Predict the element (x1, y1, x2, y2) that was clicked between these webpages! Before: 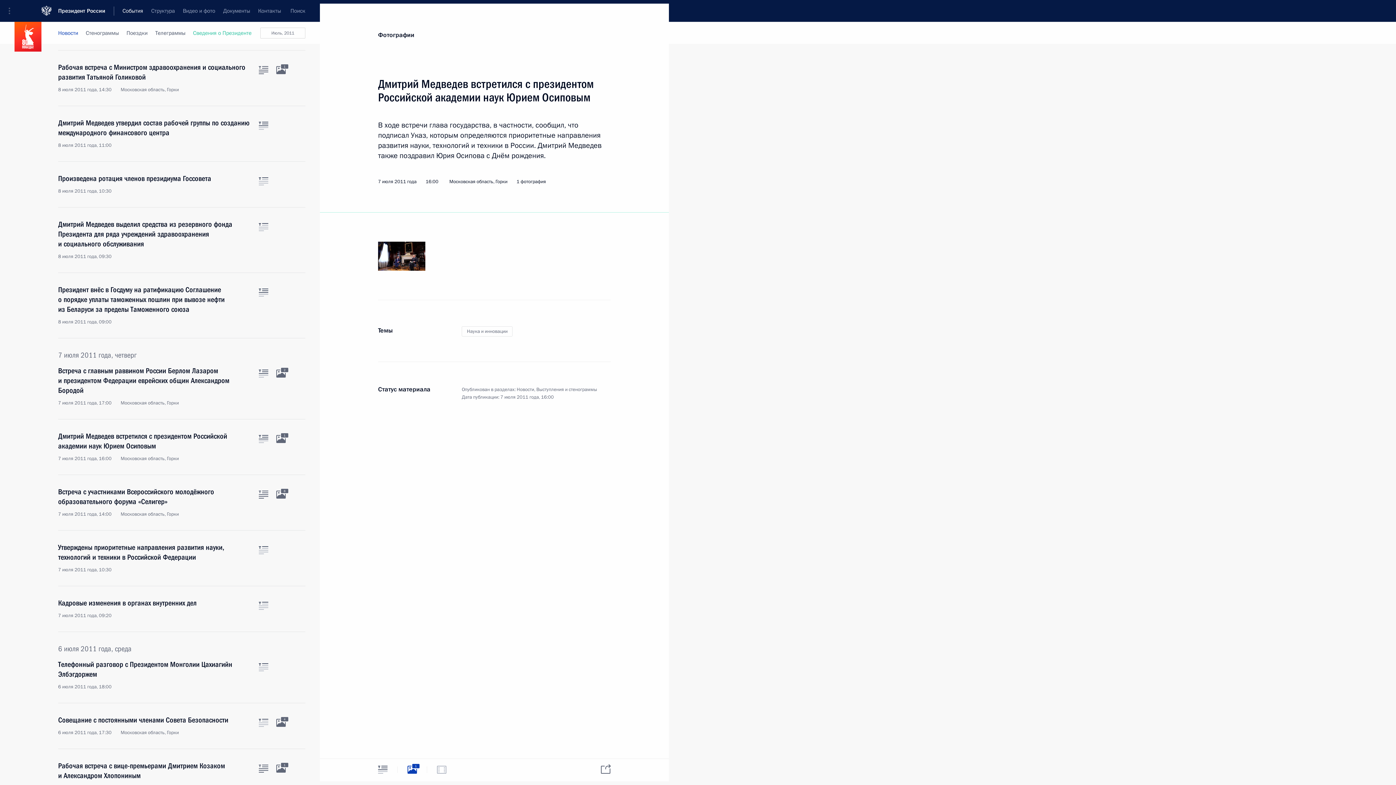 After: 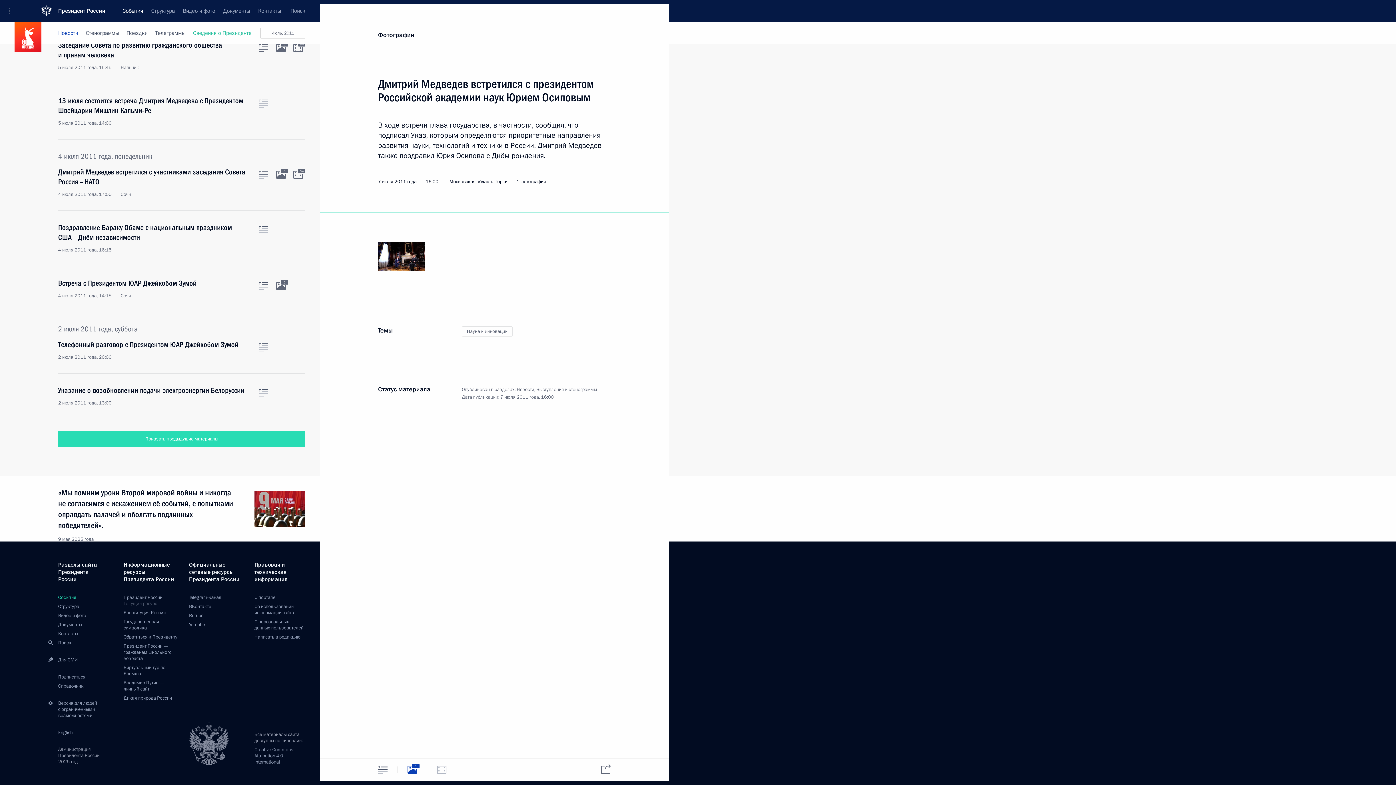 Action: bbox: (58, 431, 305, 447)